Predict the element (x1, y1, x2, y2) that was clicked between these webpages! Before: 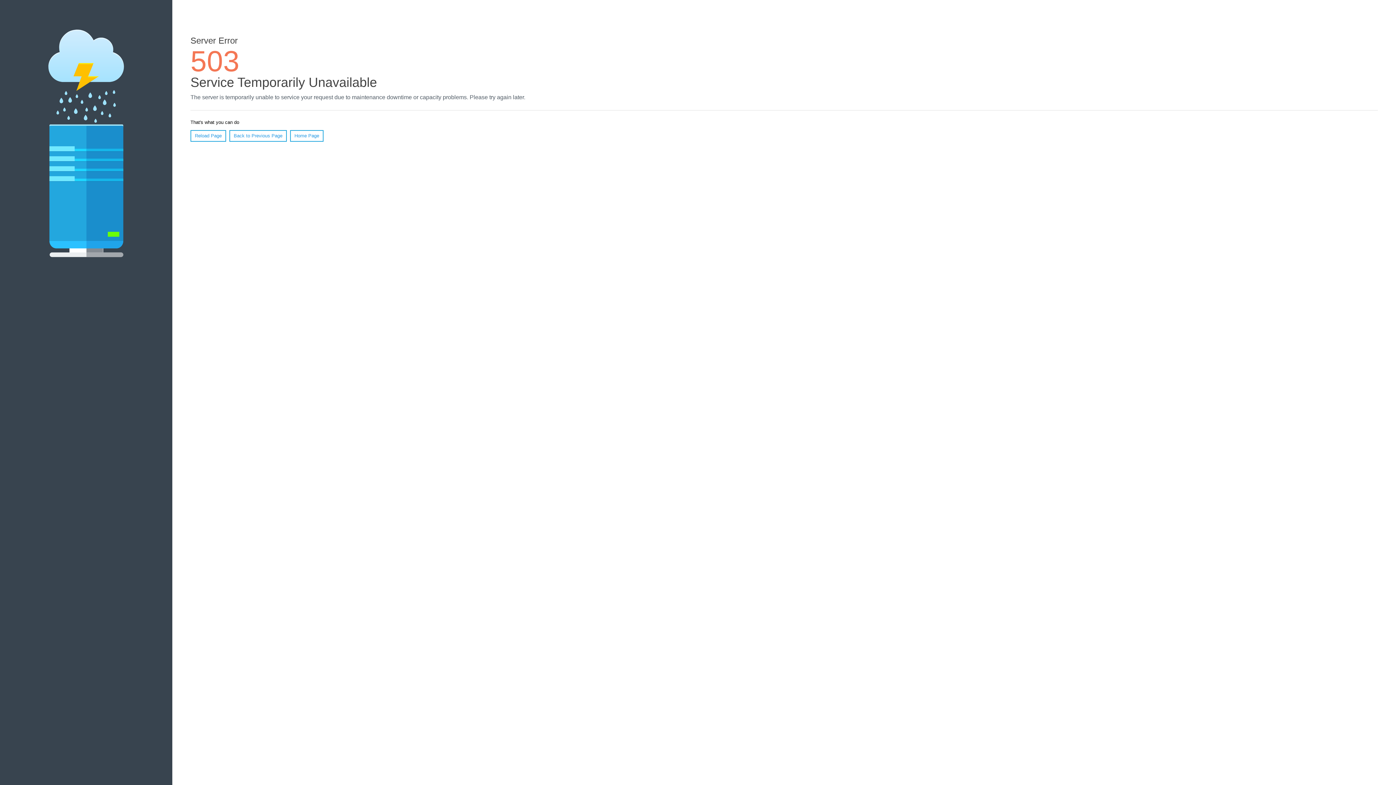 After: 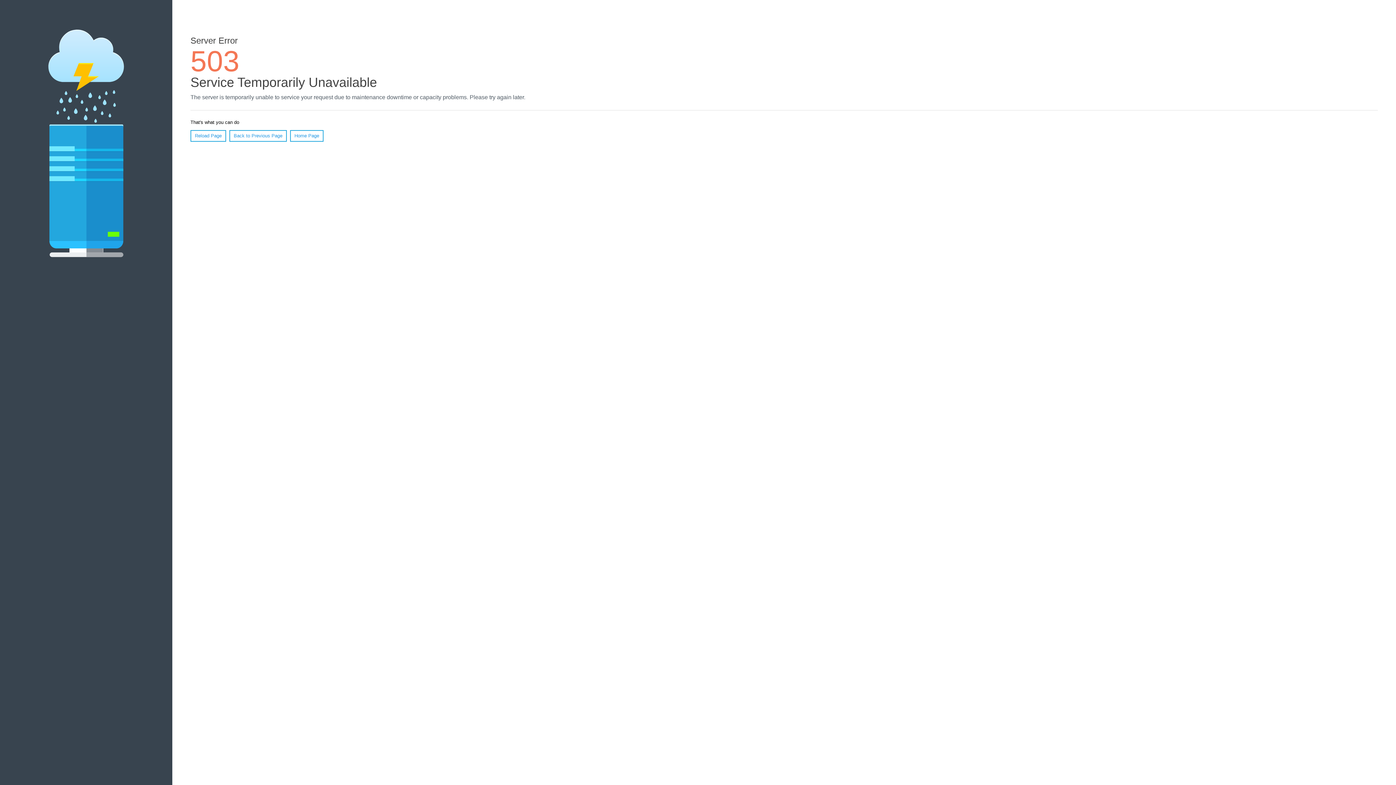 Action: label: Reload Page bbox: (190, 130, 226, 141)